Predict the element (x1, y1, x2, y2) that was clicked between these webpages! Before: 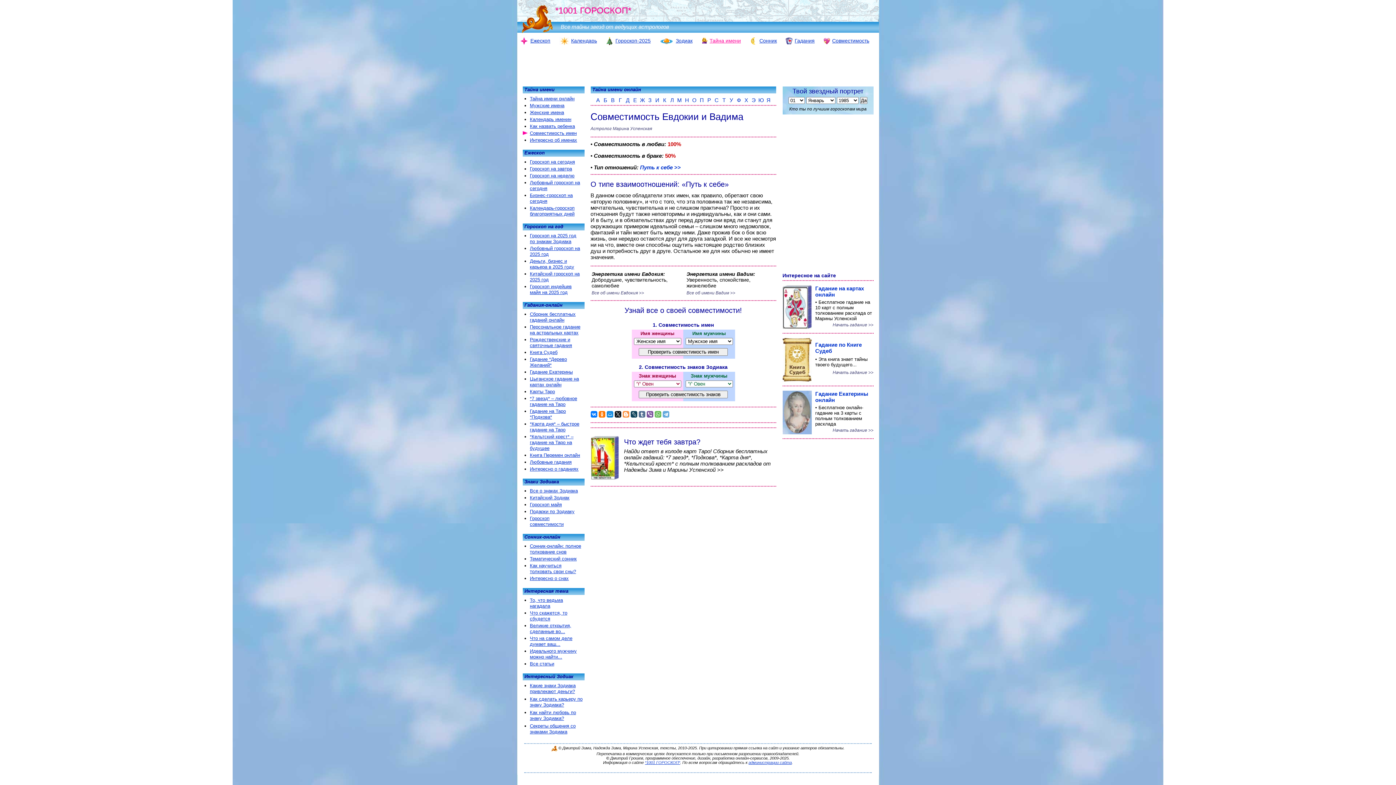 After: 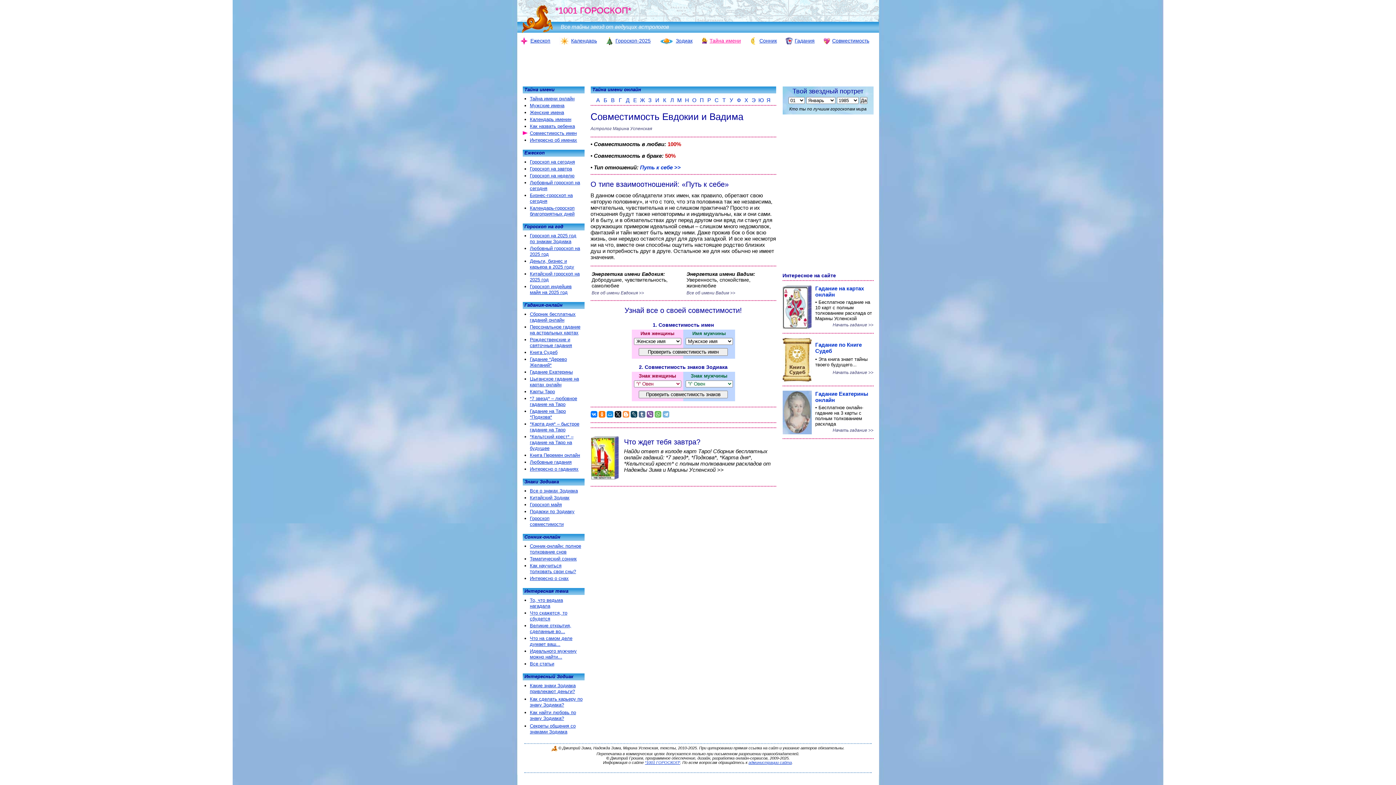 Action: bbox: (662, 411, 669, 417)